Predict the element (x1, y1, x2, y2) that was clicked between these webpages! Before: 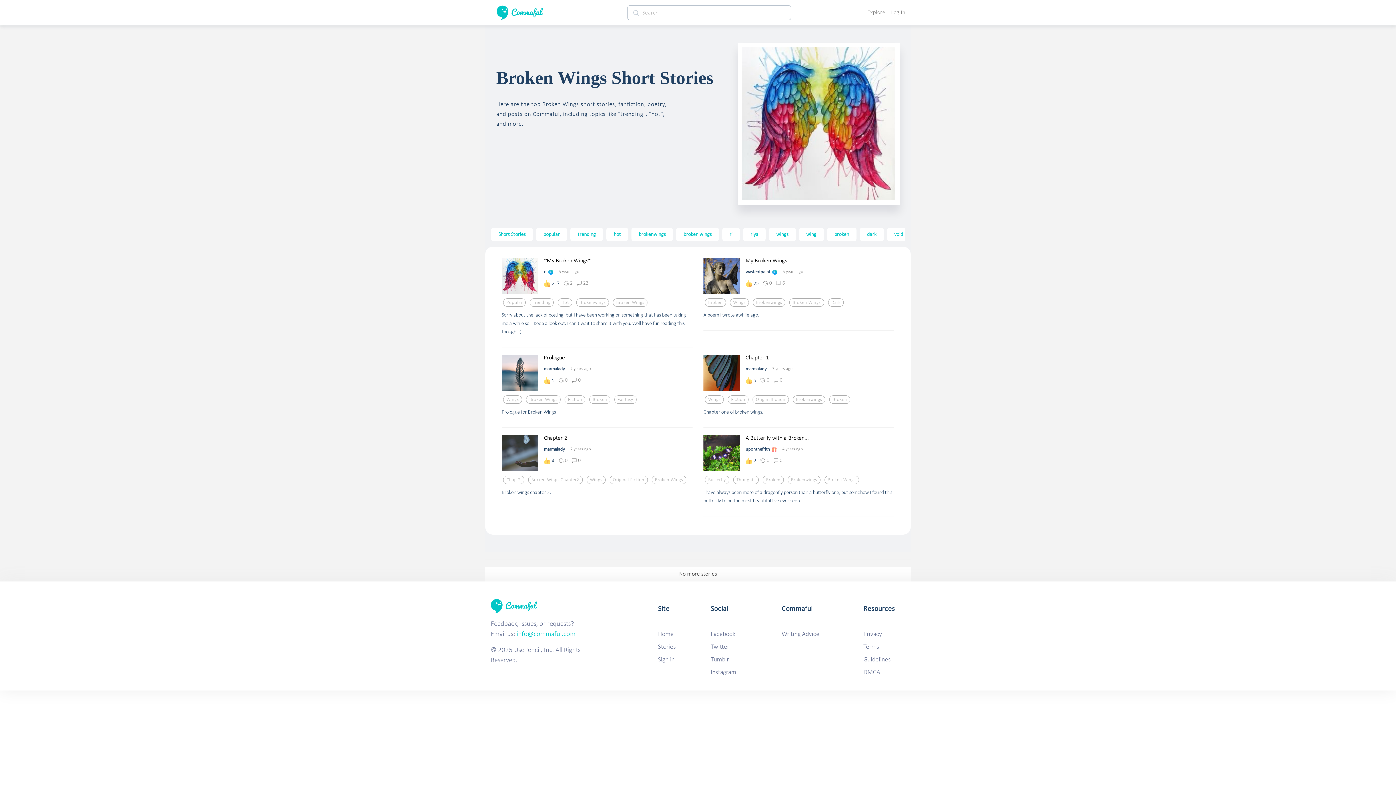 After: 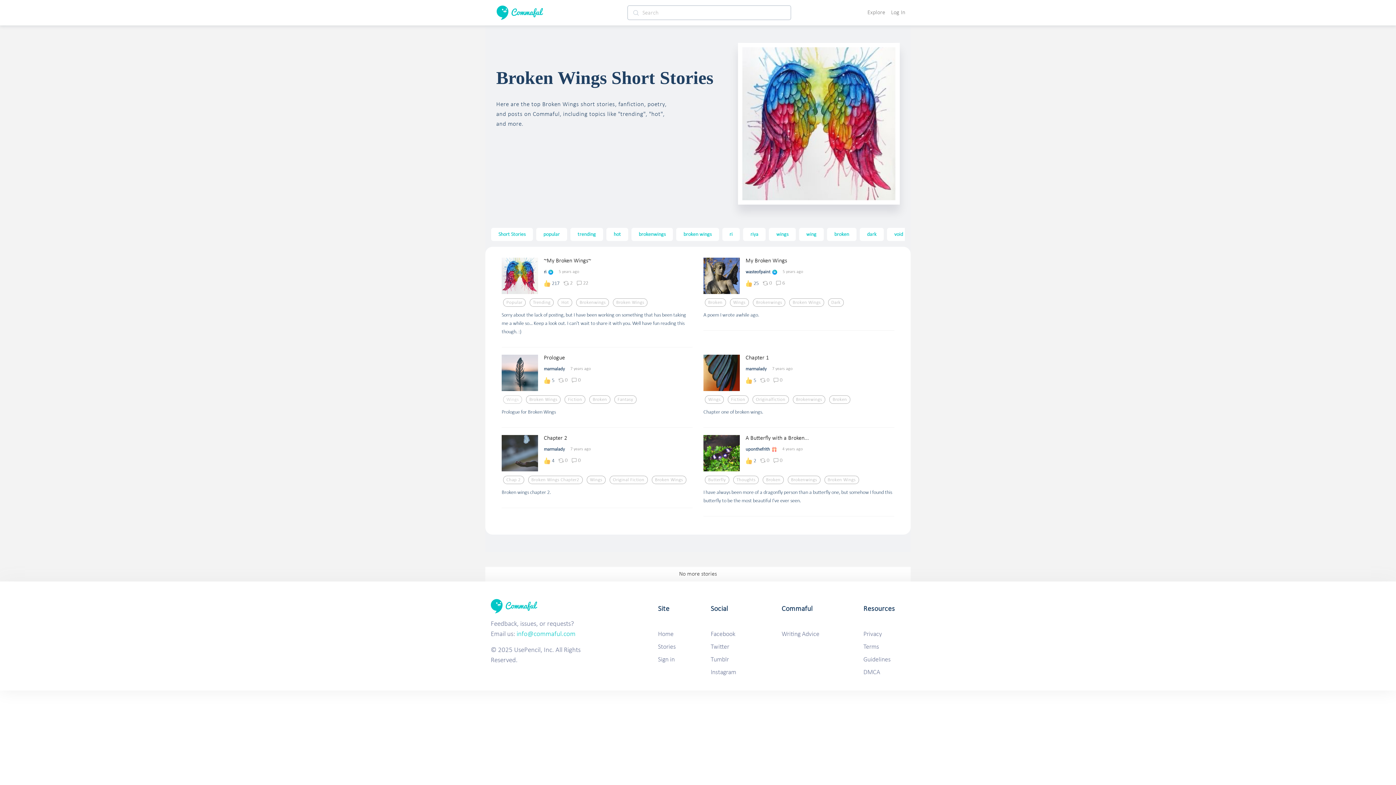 Action: bbox: (506, 397, 518, 402) label: Wings